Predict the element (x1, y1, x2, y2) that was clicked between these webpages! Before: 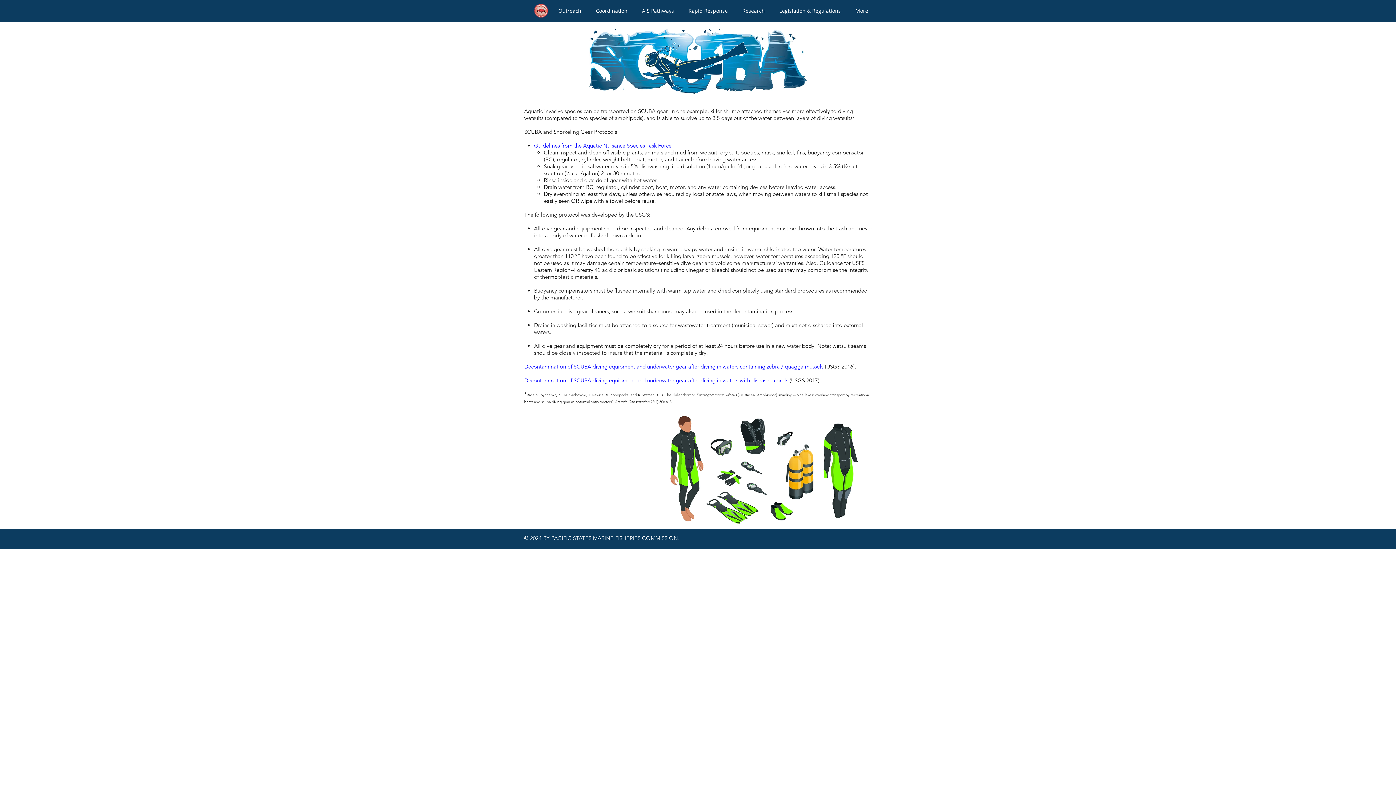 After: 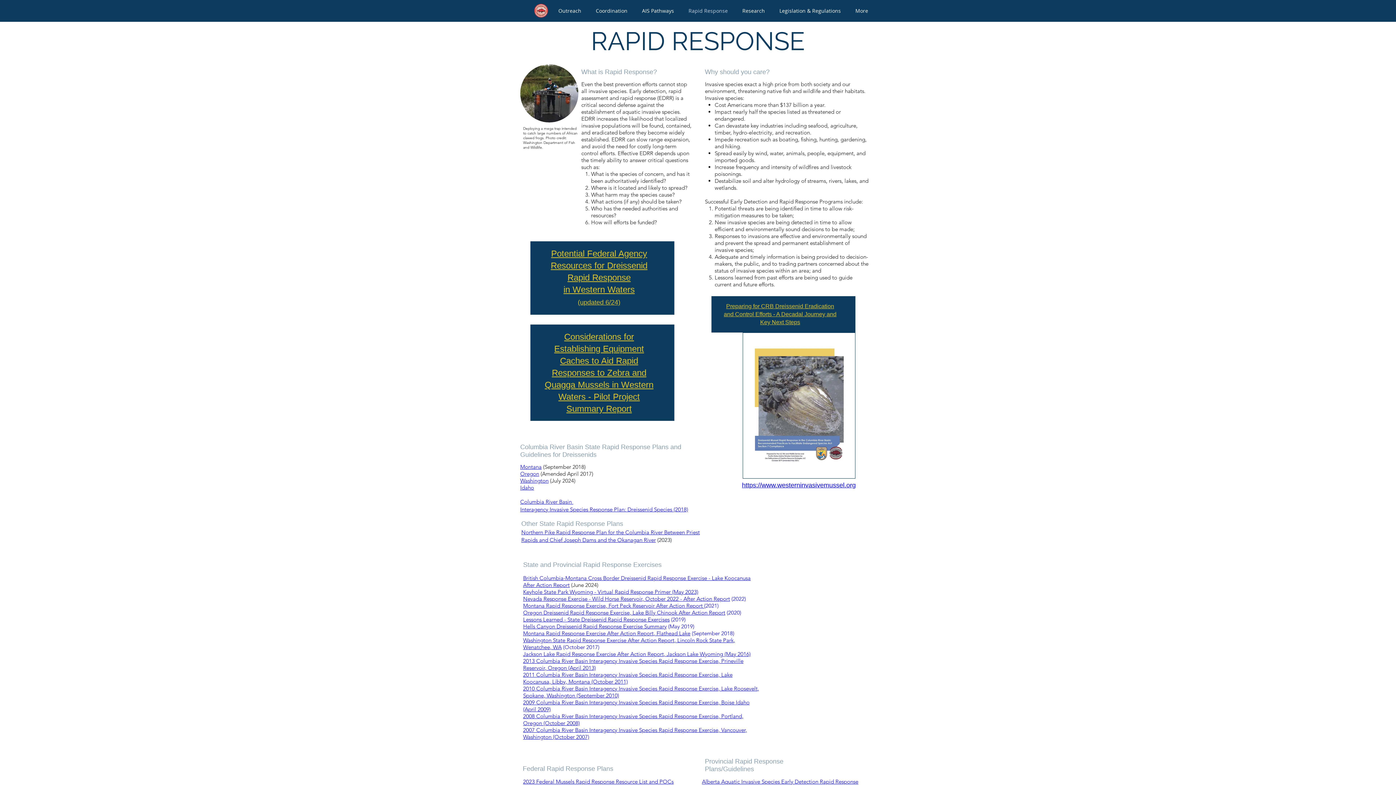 Action: bbox: (681, 6, 735, 14) label: Rapid Response